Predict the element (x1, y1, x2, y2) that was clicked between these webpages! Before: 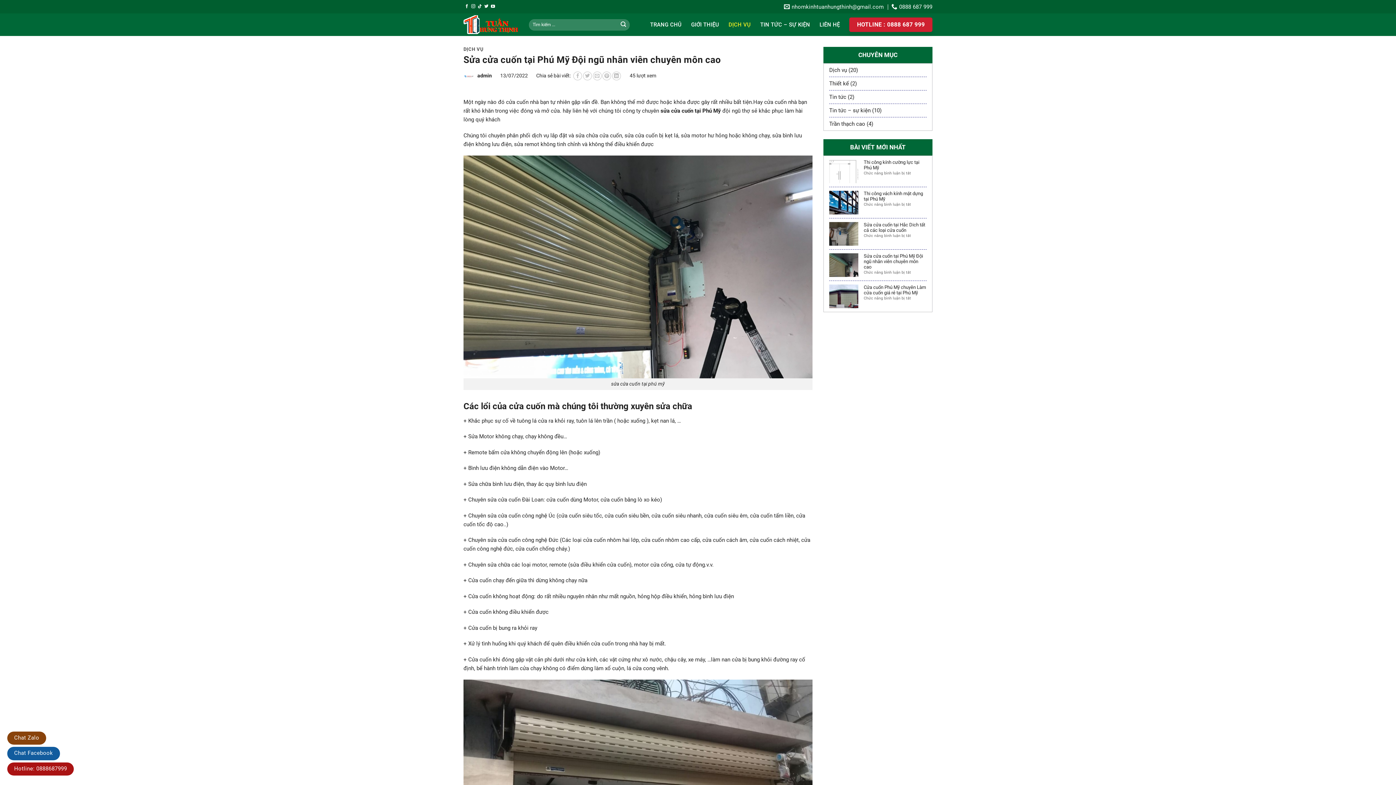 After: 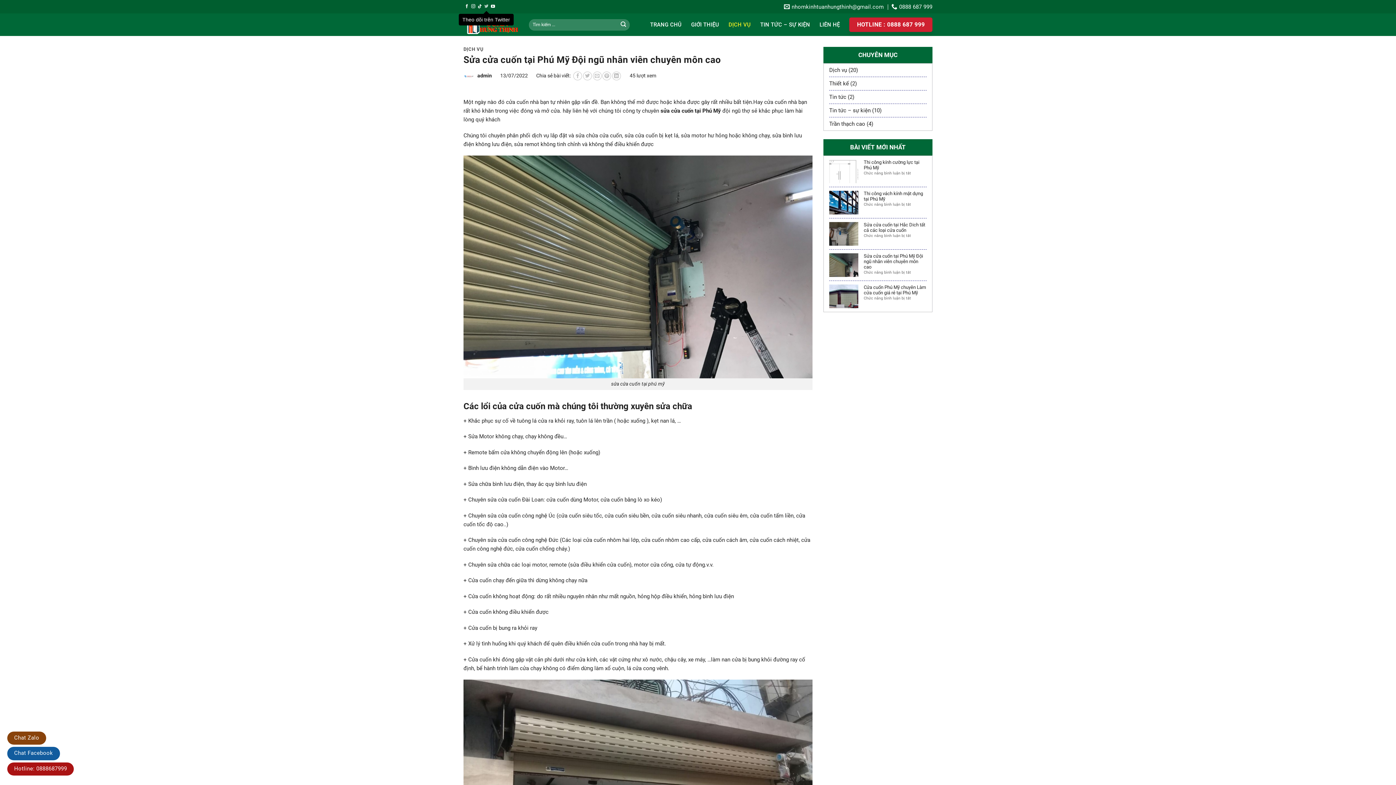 Action: bbox: (484, 4, 488, 8) label: Theo dõi trên Twitter